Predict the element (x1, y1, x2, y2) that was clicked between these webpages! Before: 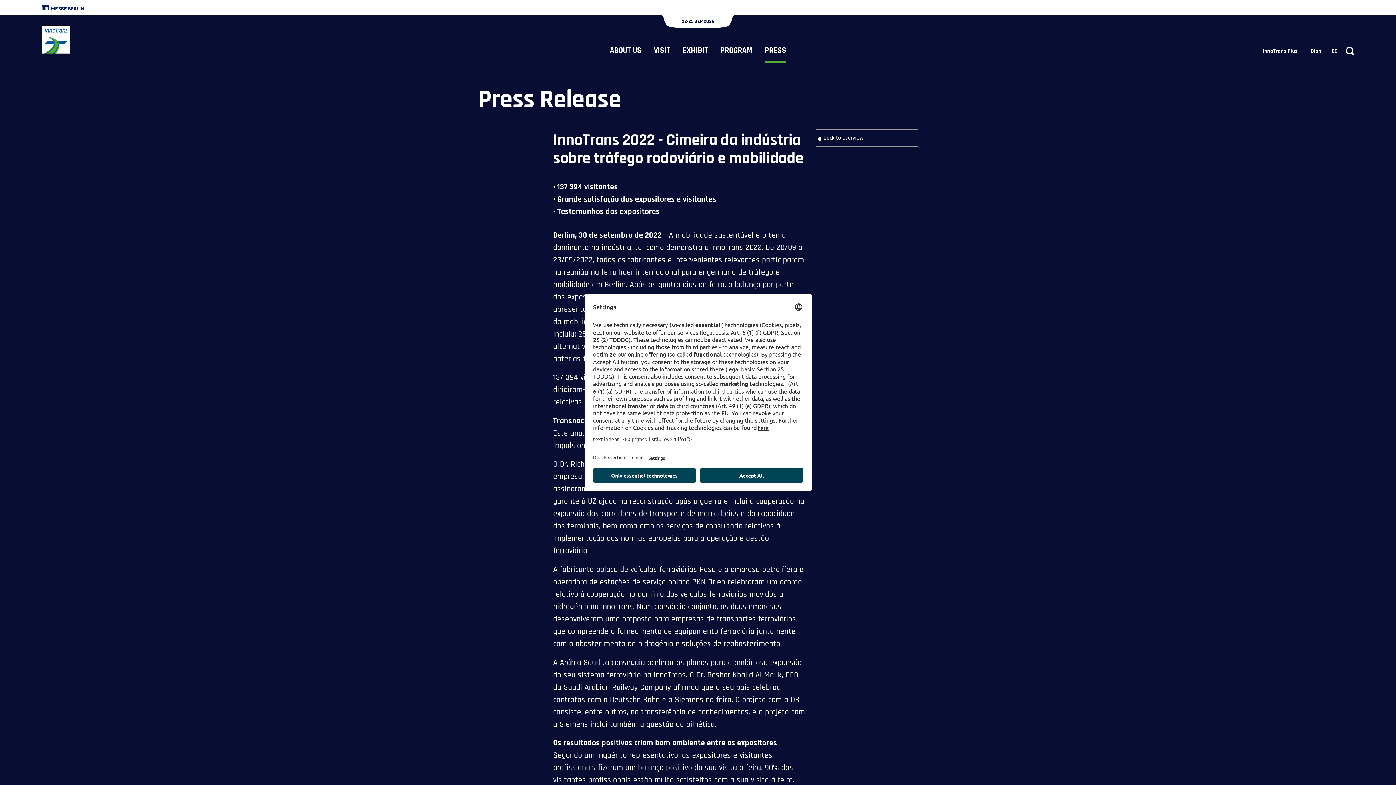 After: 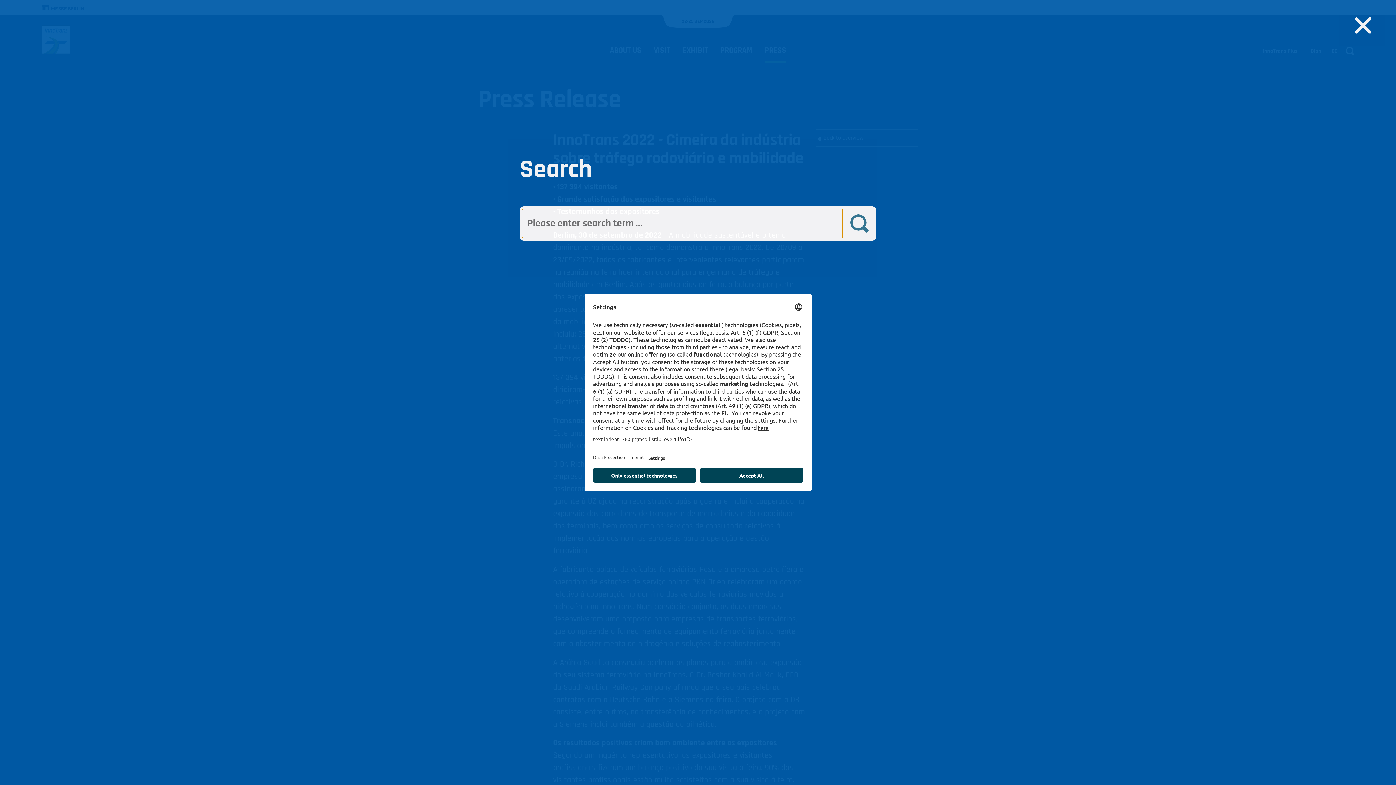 Action: bbox: (1346, 46, 1354, 55) label: Open search